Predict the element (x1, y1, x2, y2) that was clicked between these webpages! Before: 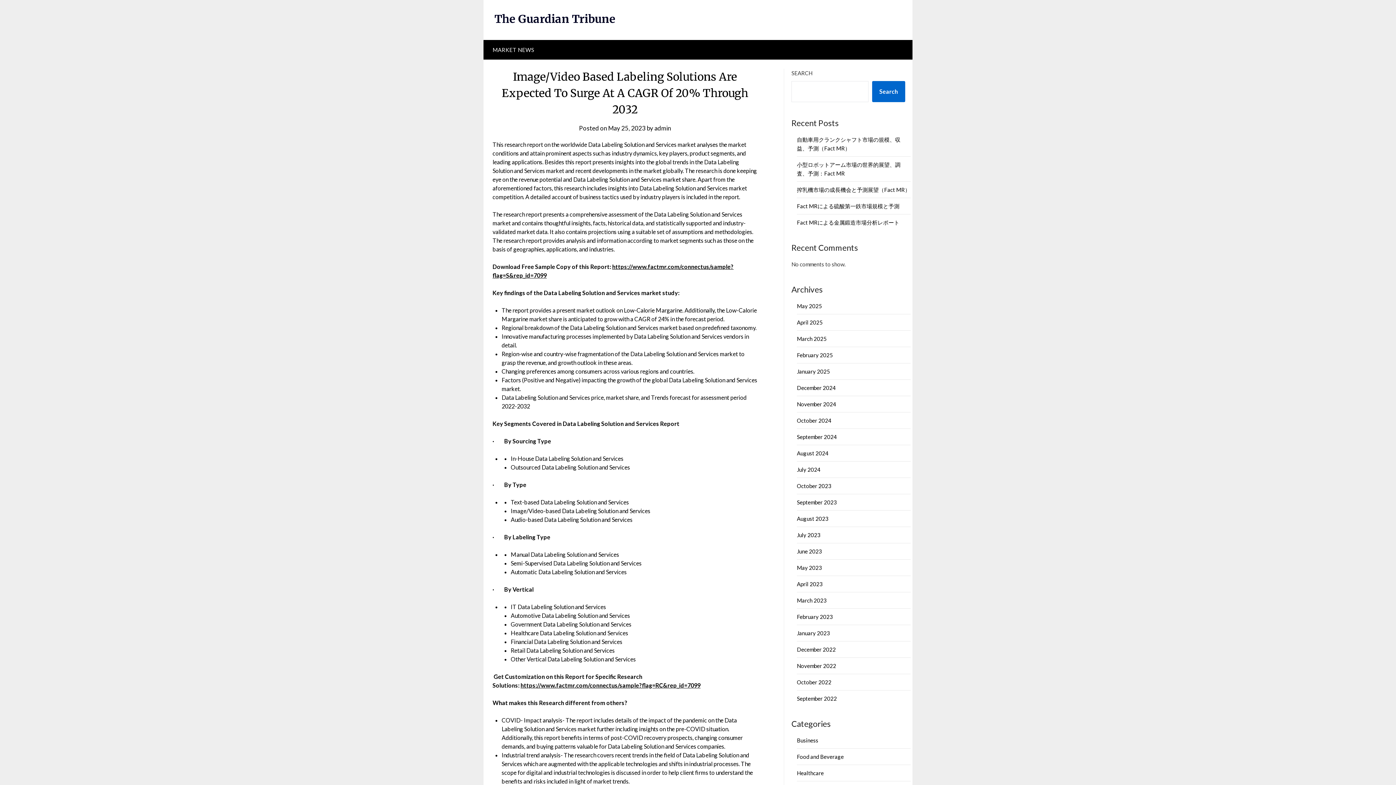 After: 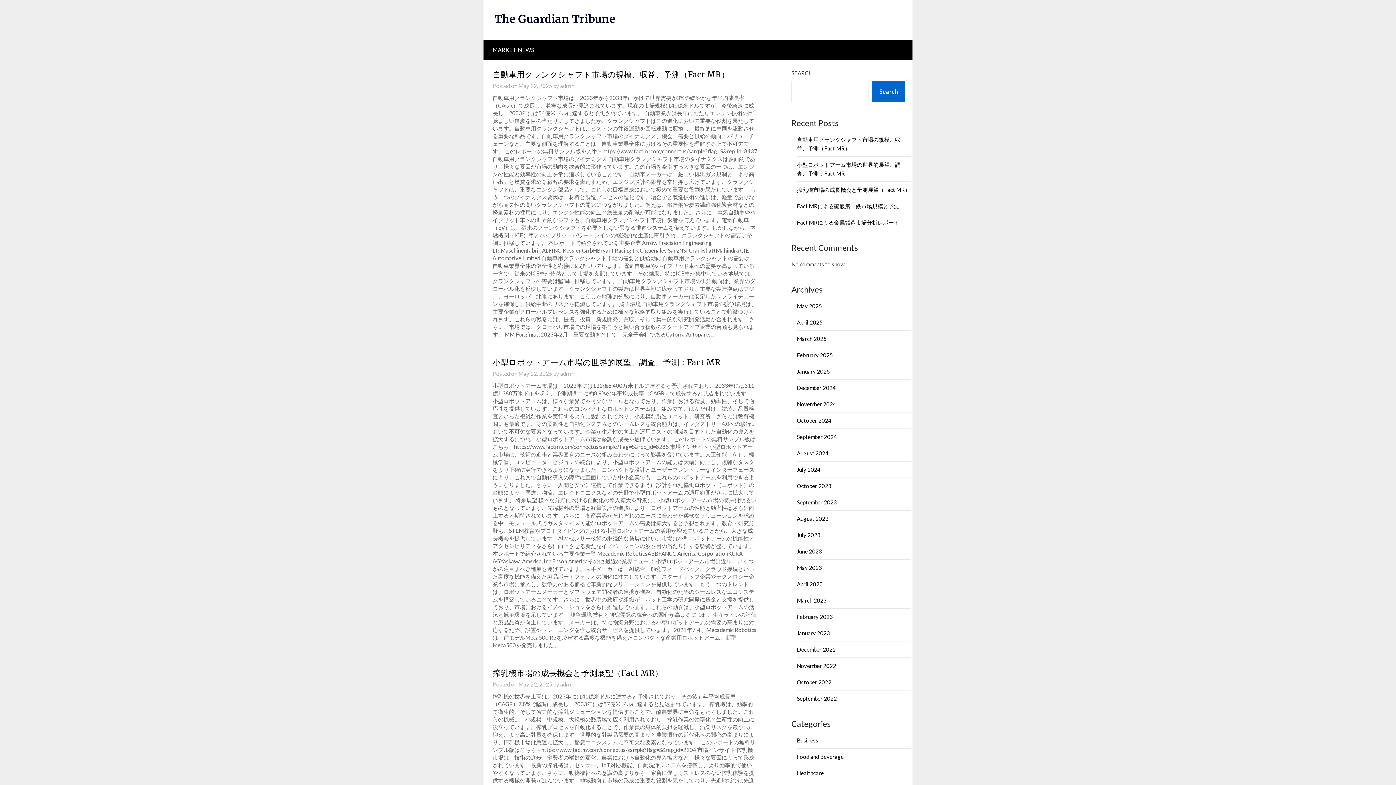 Action: label: July 2023 bbox: (797, 532, 820, 538)